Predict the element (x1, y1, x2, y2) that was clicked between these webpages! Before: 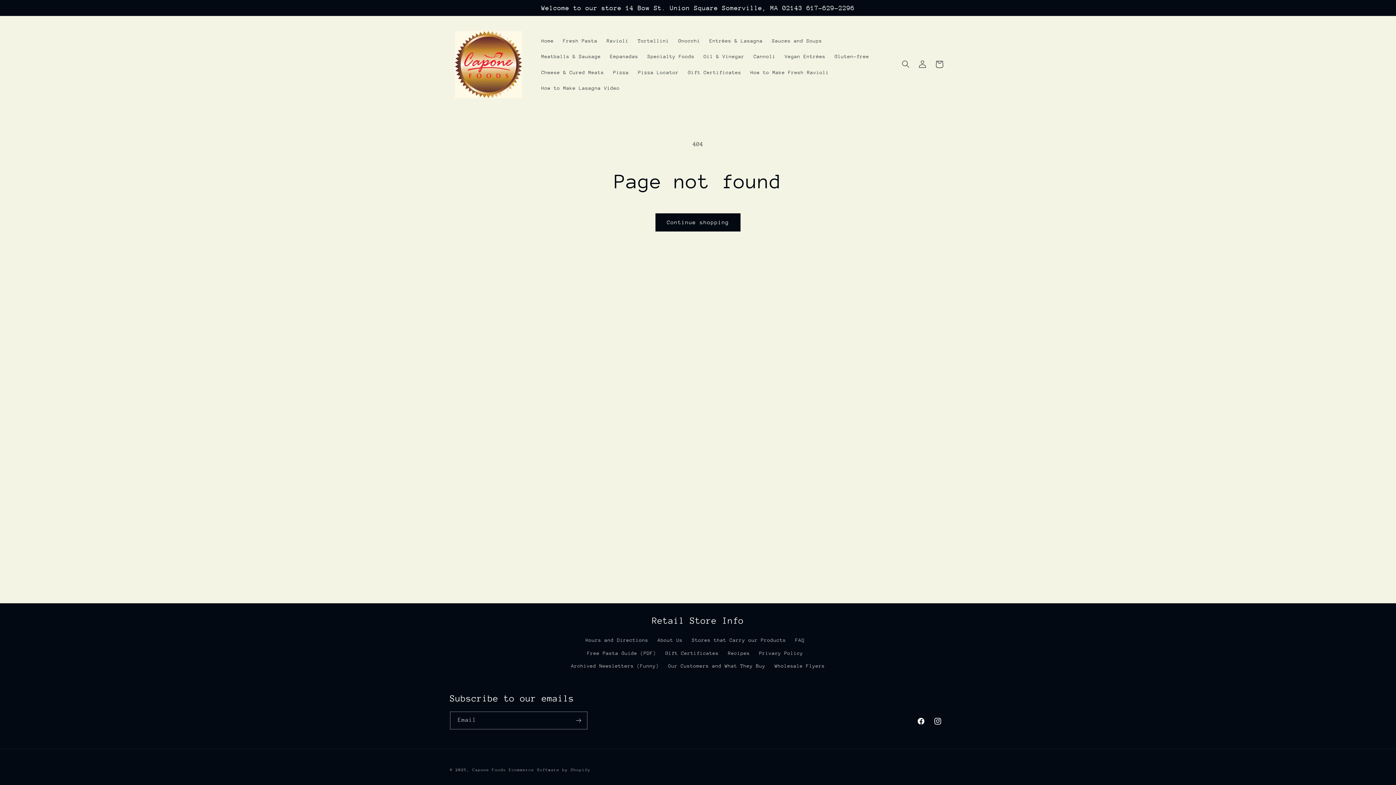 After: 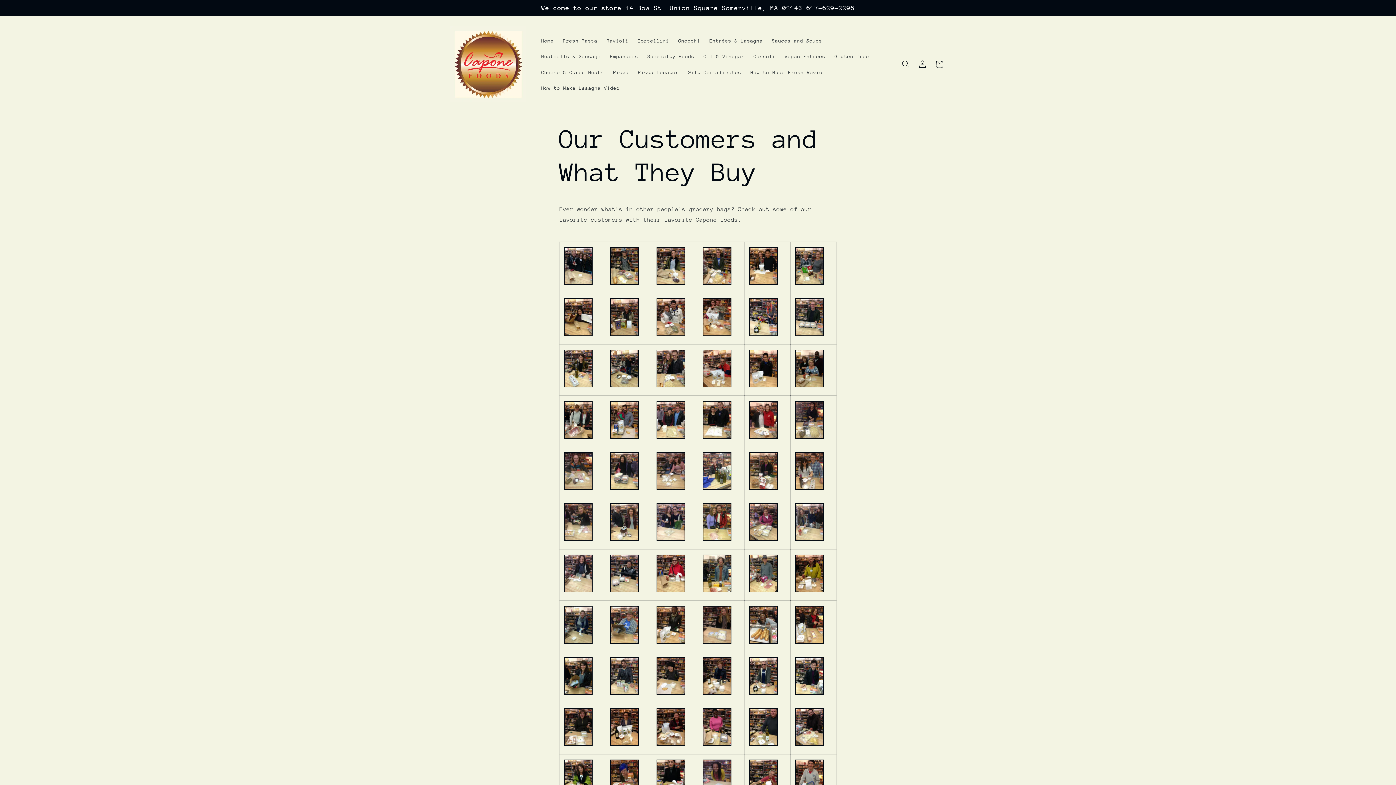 Action: label: Our Customers and What They Buy bbox: (668, 659, 765, 672)